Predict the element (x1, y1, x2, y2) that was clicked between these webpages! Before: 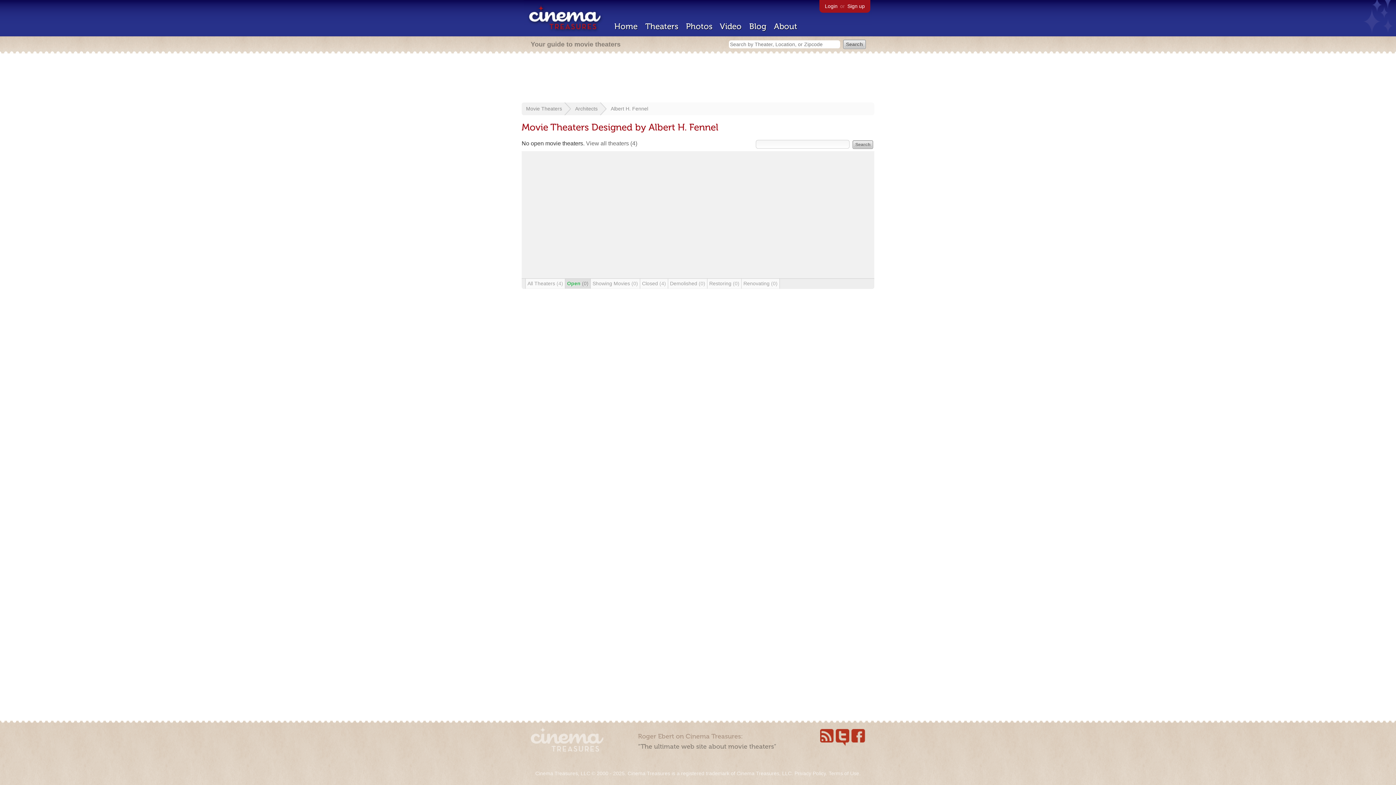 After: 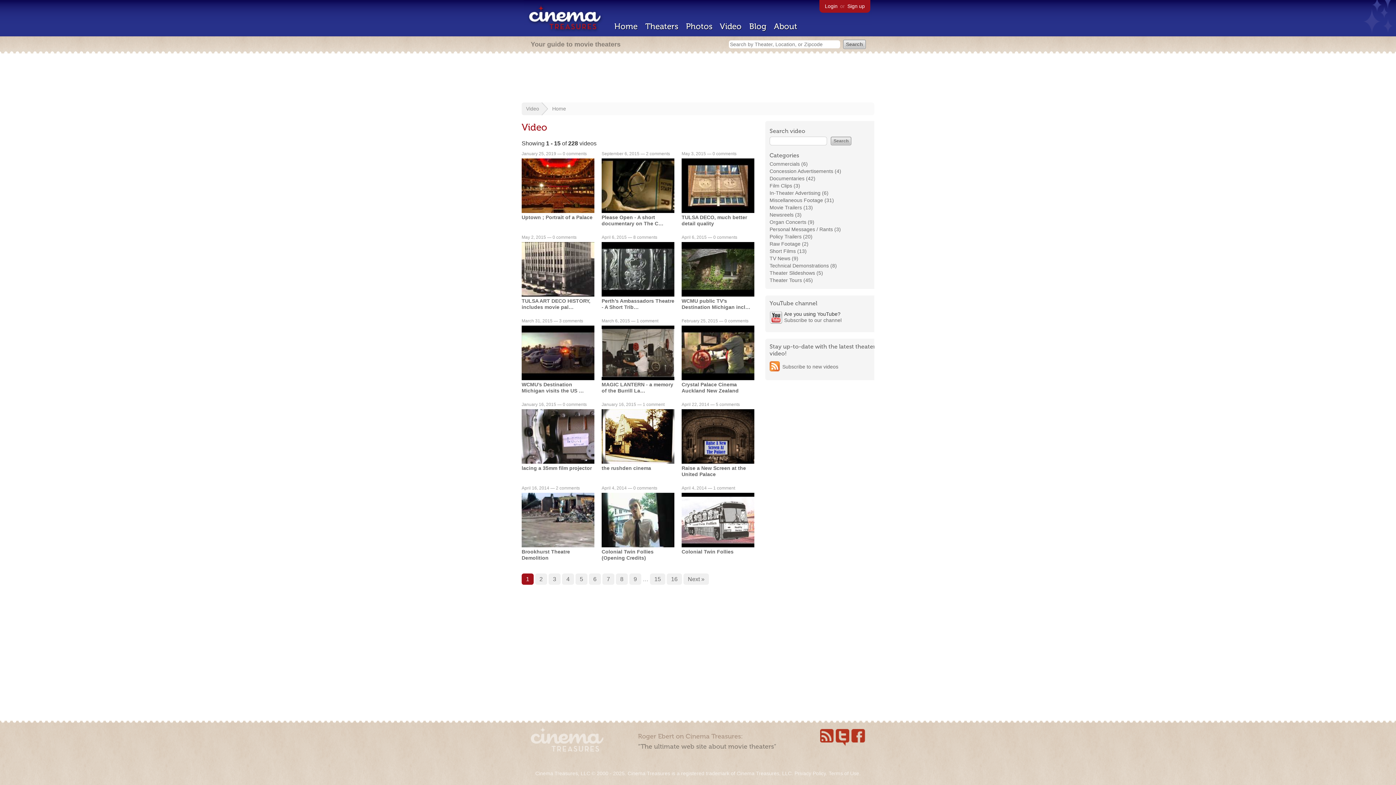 Action: bbox: (720, 21, 741, 31) label: Video